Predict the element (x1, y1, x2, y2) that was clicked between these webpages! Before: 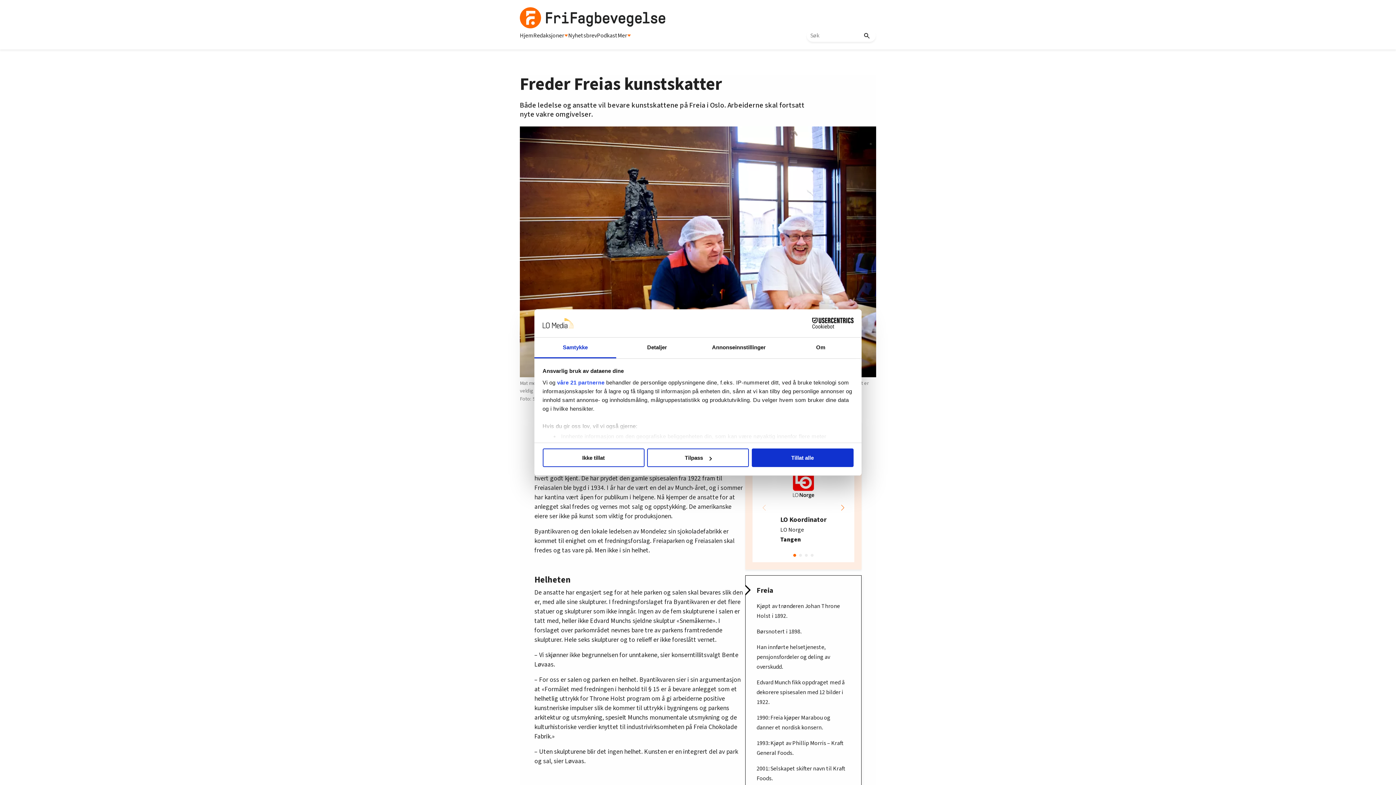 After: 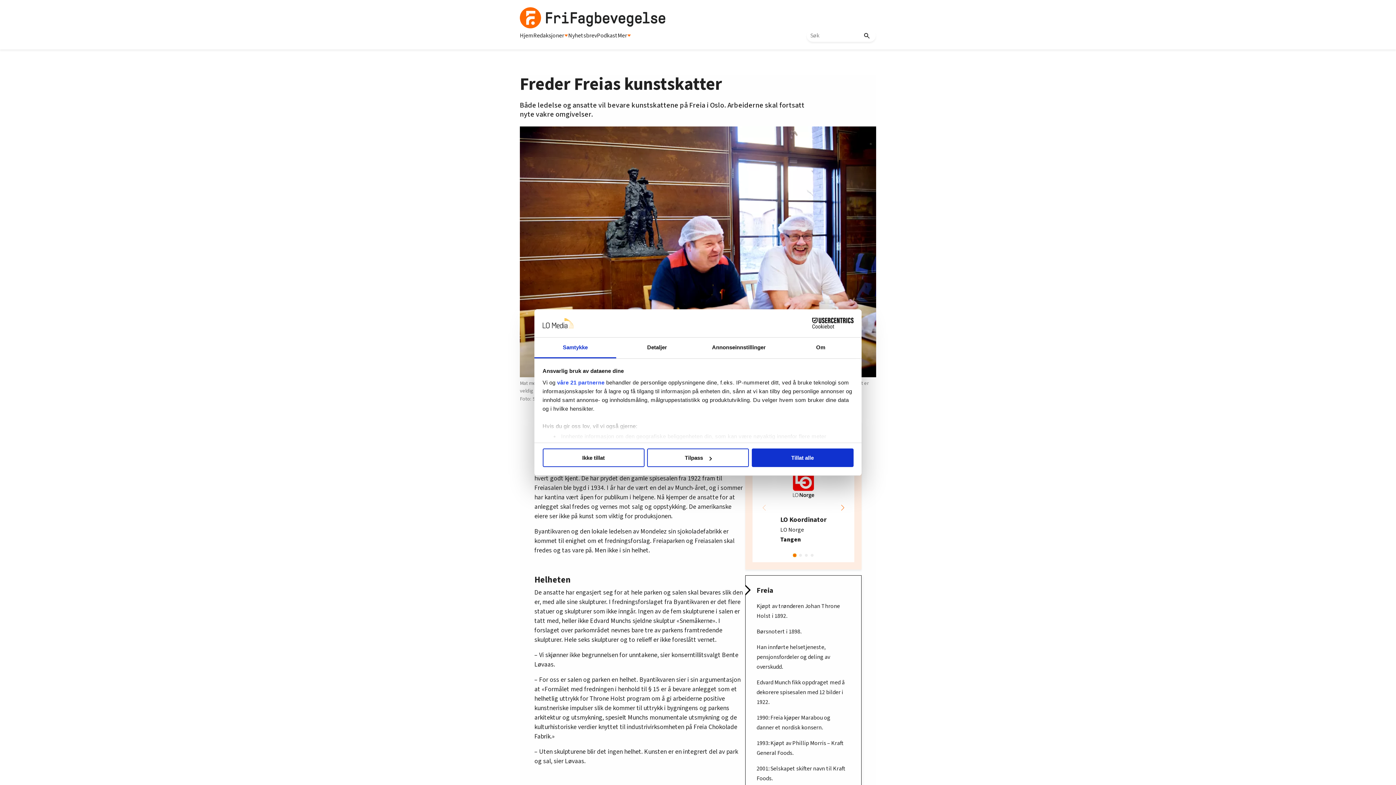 Action: label: Go to slide 1 bbox: (793, 554, 796, 557)